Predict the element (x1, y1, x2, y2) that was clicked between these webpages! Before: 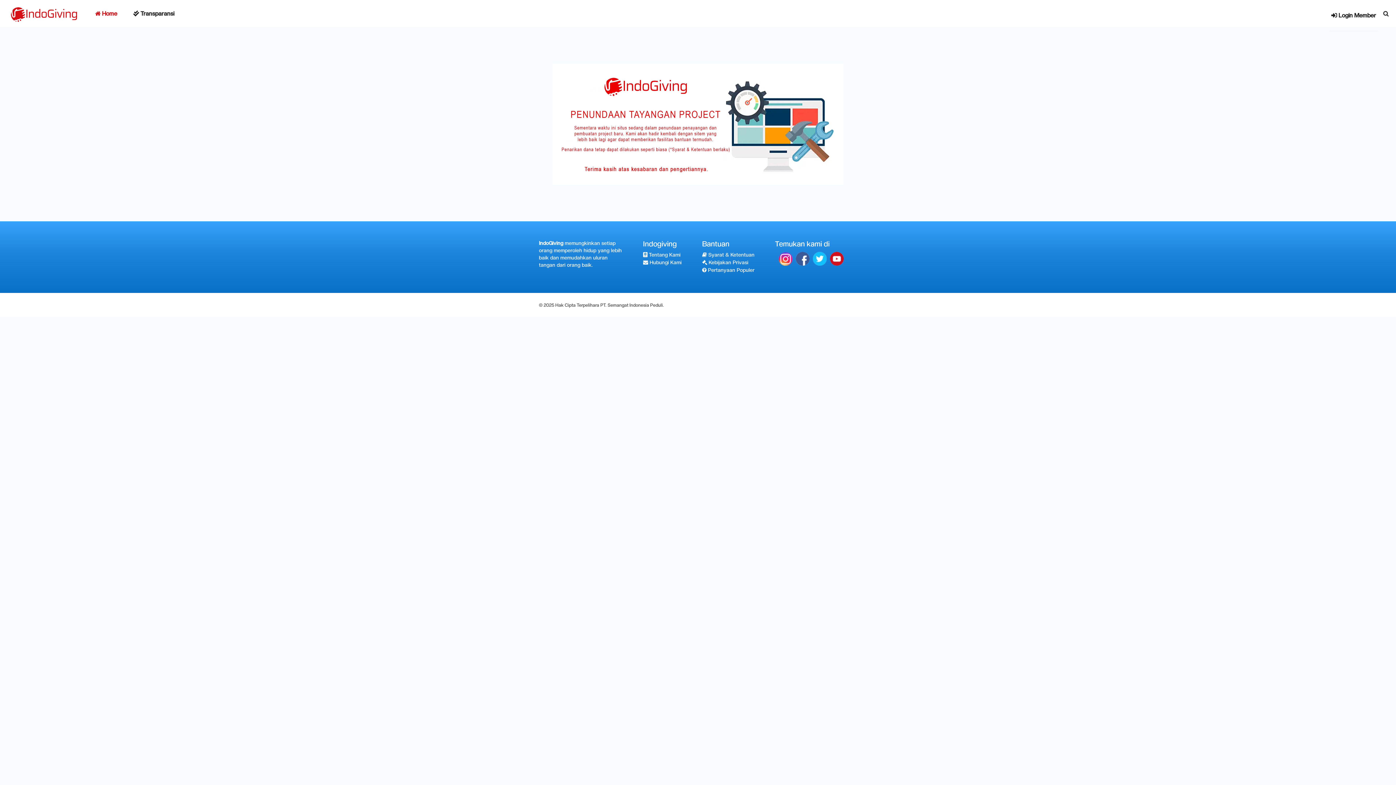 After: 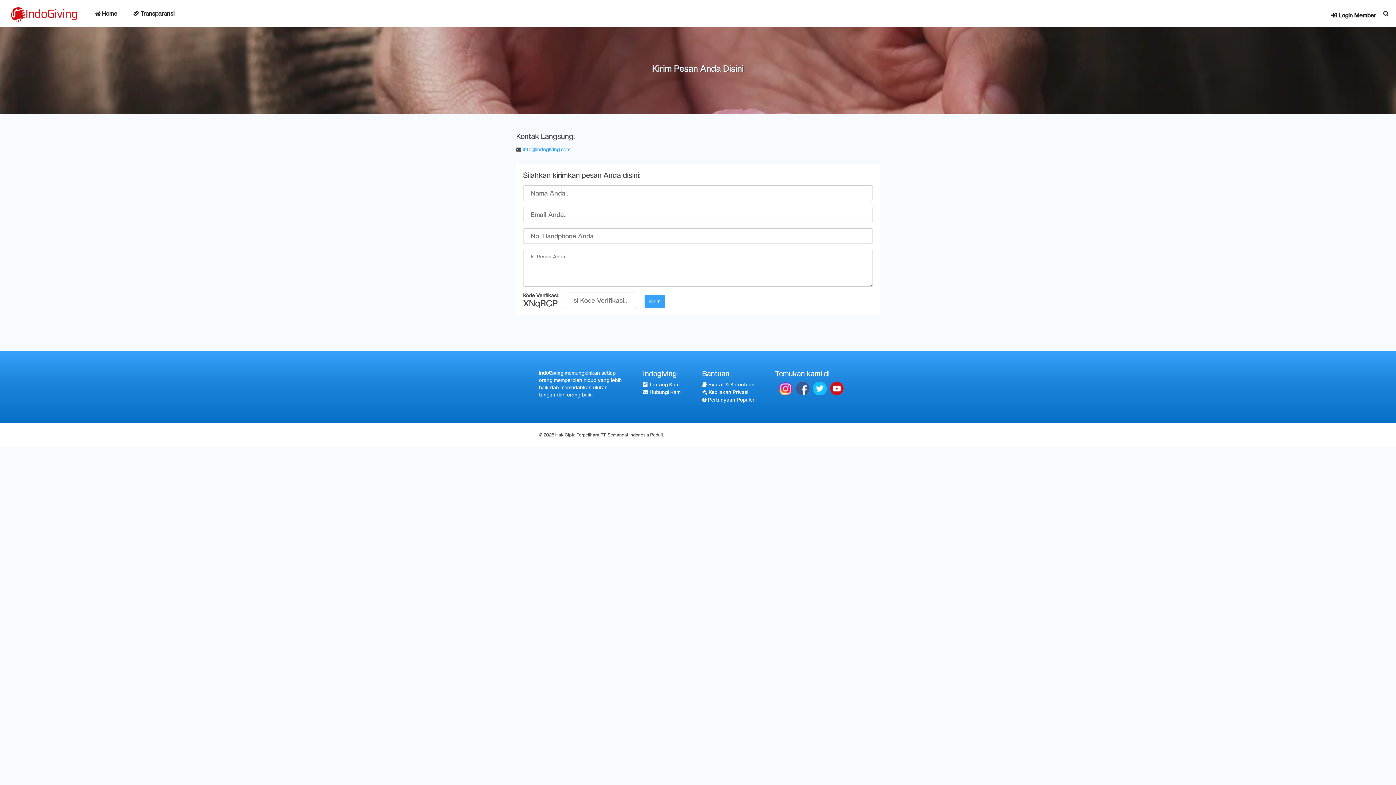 Action: label:  Hubungi Kami bbox: (643, 259, 681, 265)